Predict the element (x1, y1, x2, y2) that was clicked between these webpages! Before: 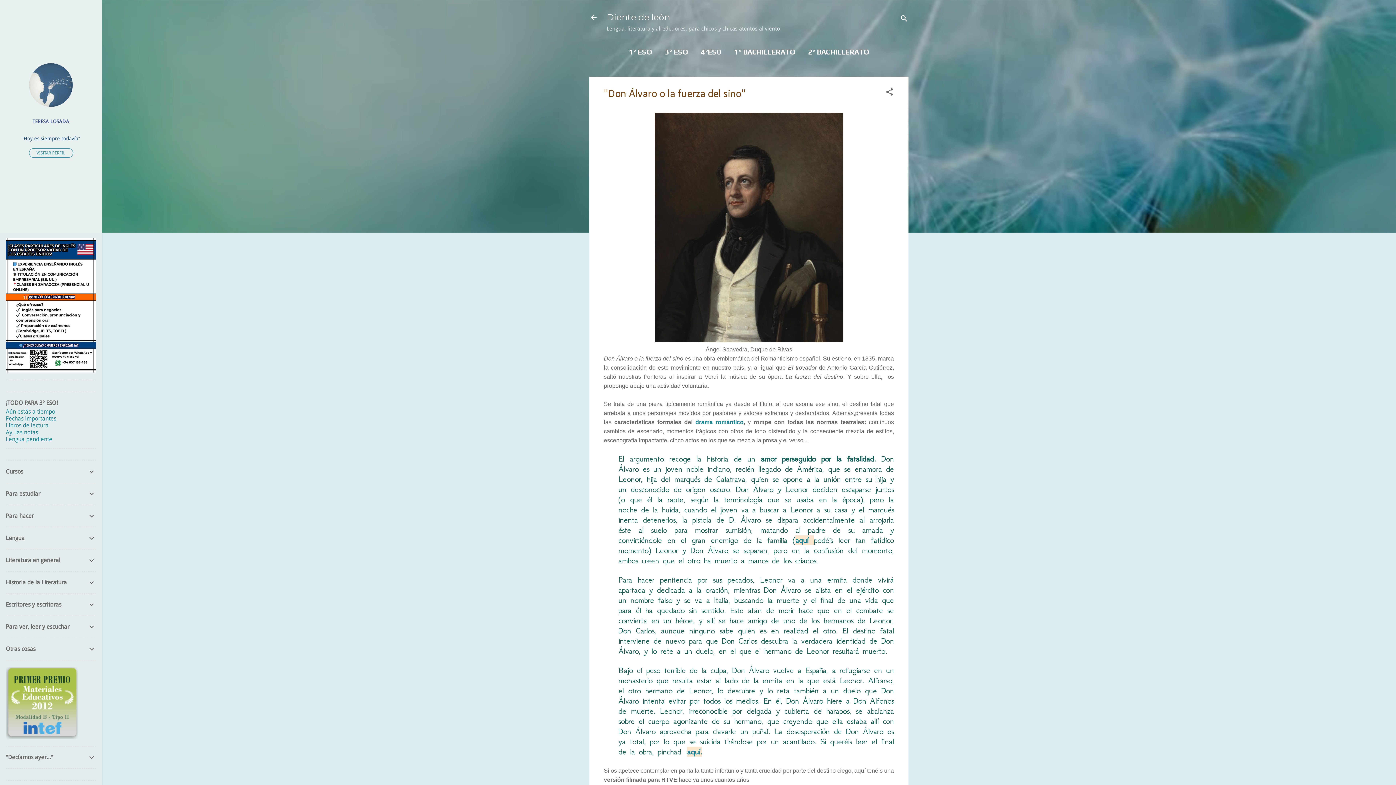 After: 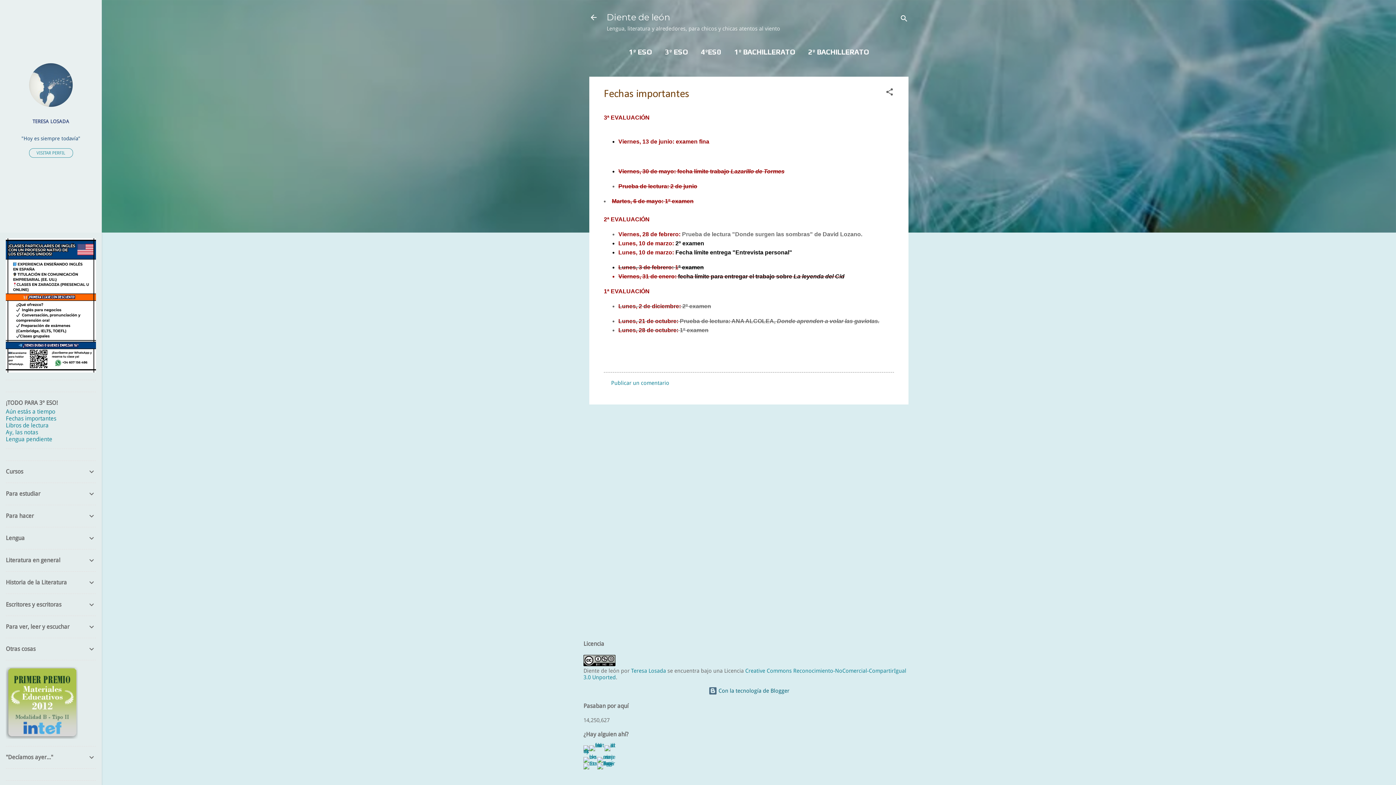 Action: bbox: (5, 415, 56, 422) label: Fechas importantes